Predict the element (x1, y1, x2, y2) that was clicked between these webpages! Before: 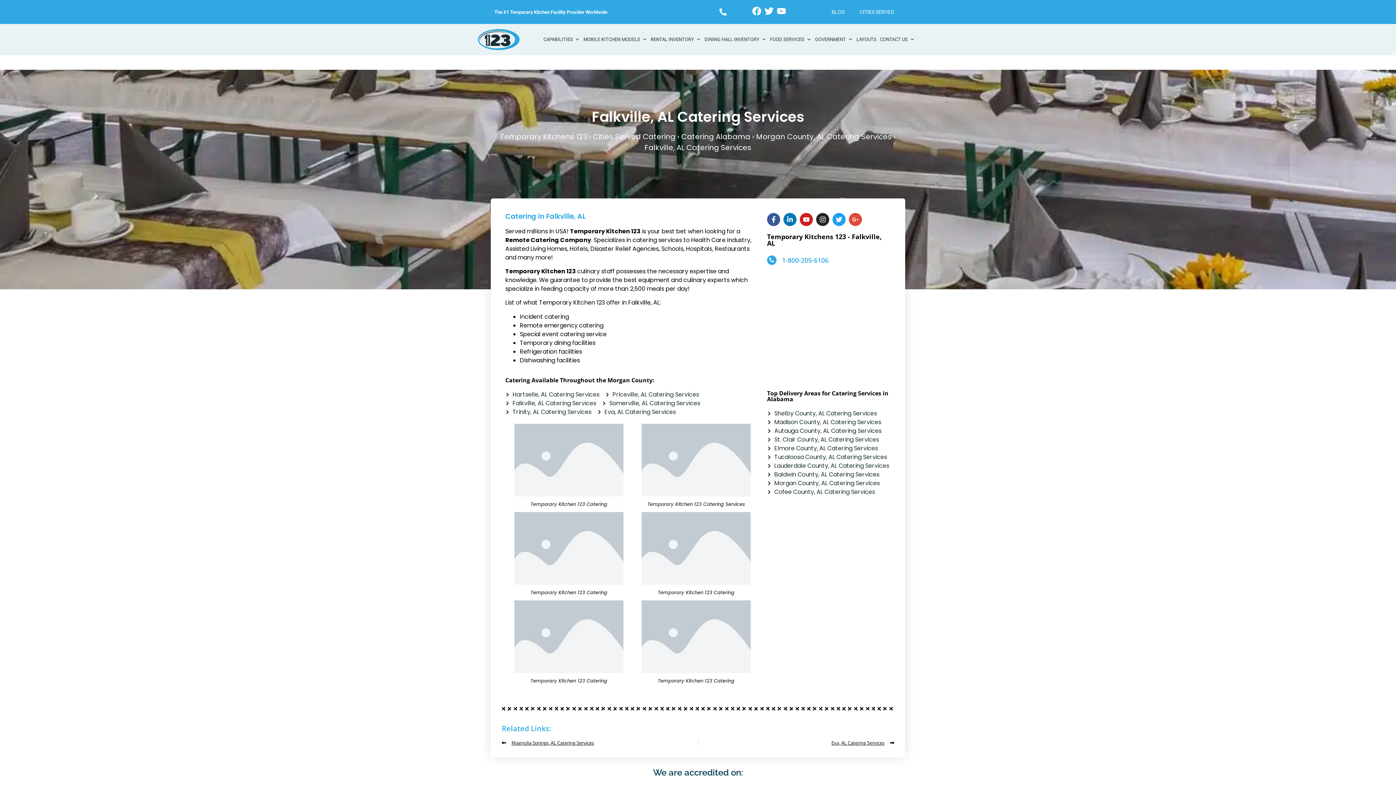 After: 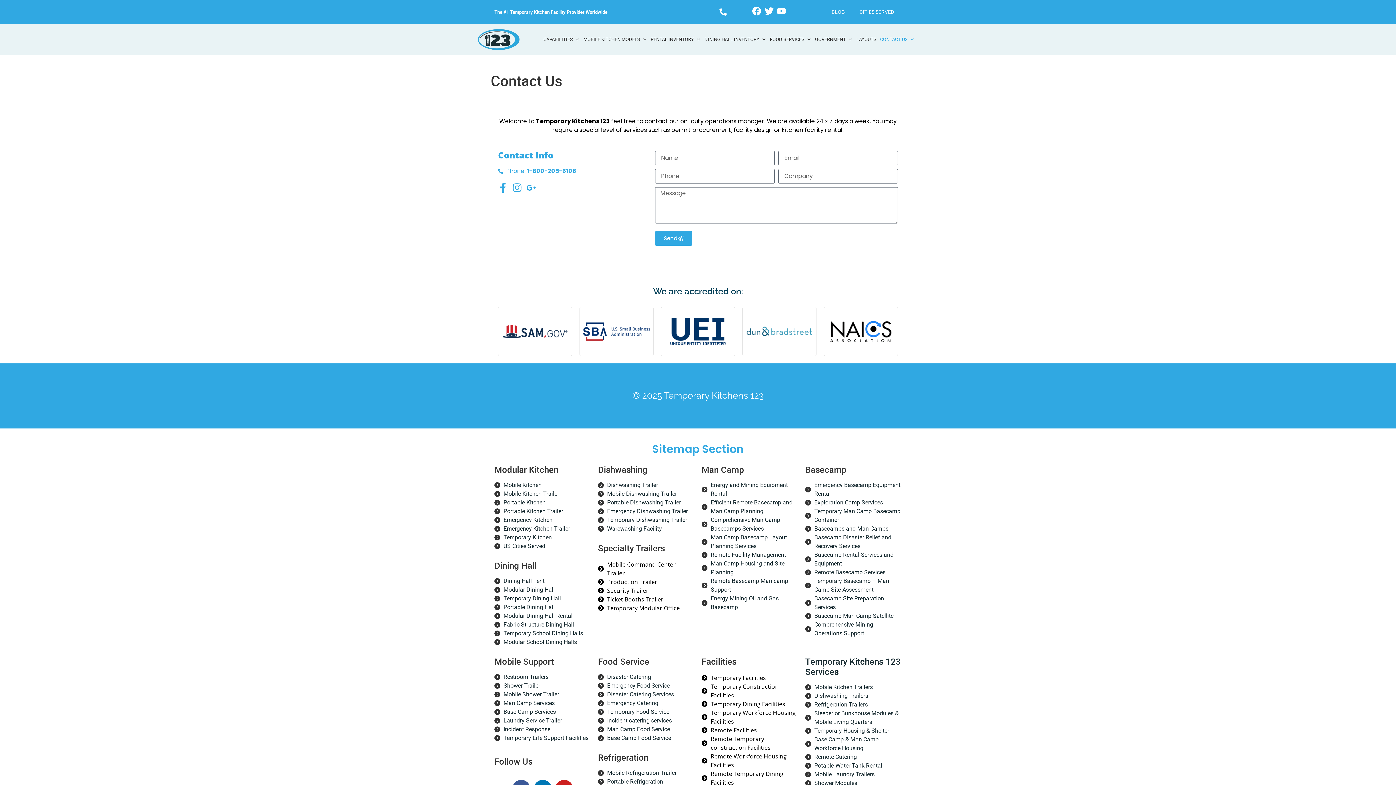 Action: label: CONTACT US bbox: (878, 32, 916, 46)